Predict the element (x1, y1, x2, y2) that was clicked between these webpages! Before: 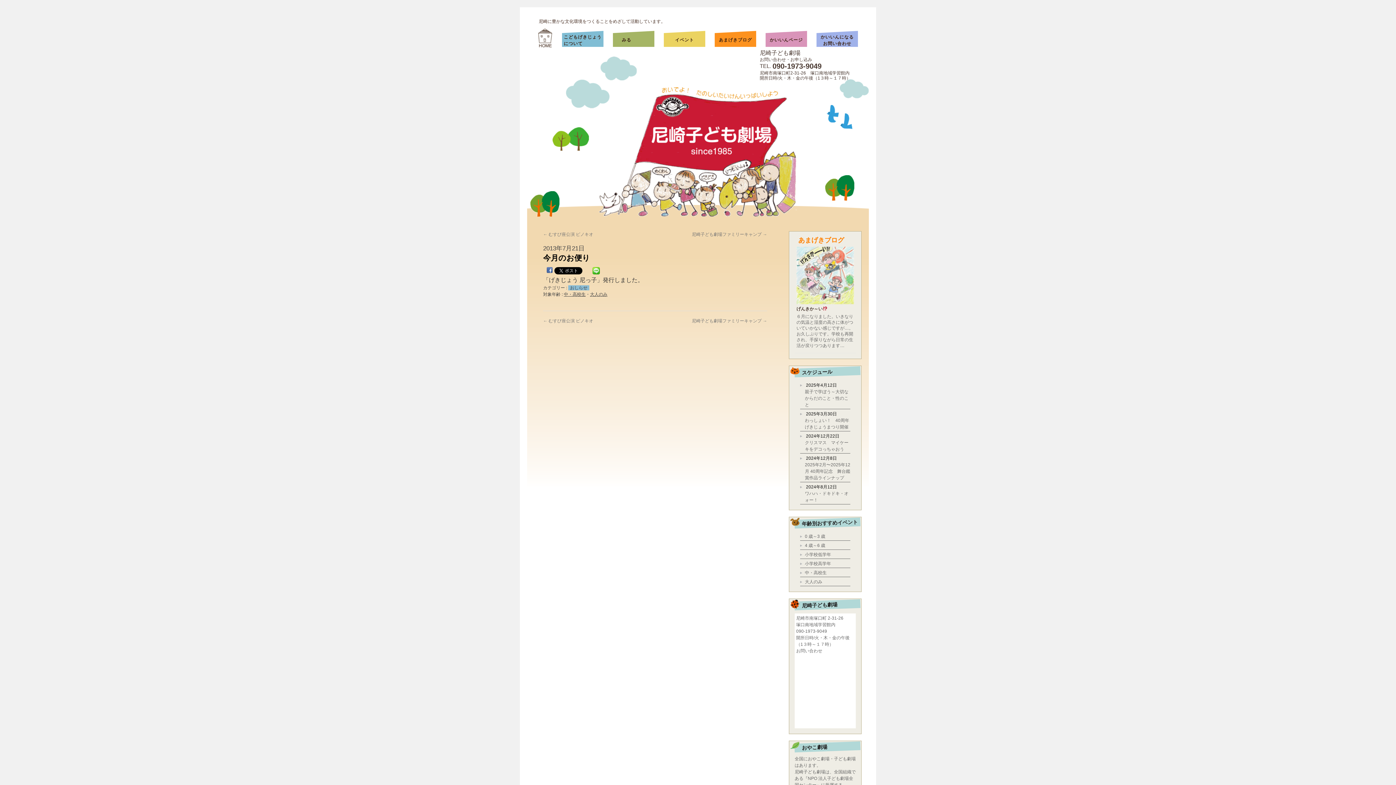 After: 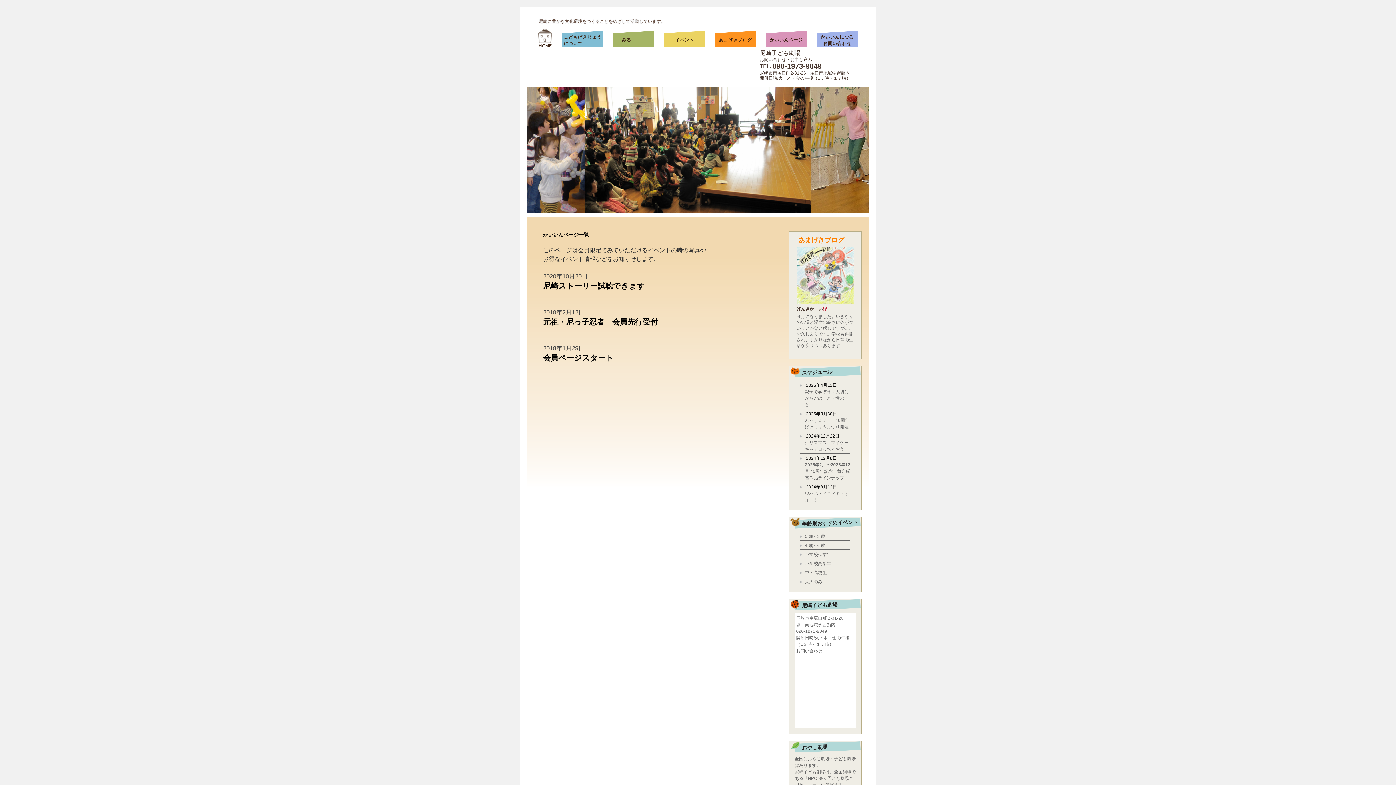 Action: bbox: (765, 29, 807, 46) label: かいいんページ